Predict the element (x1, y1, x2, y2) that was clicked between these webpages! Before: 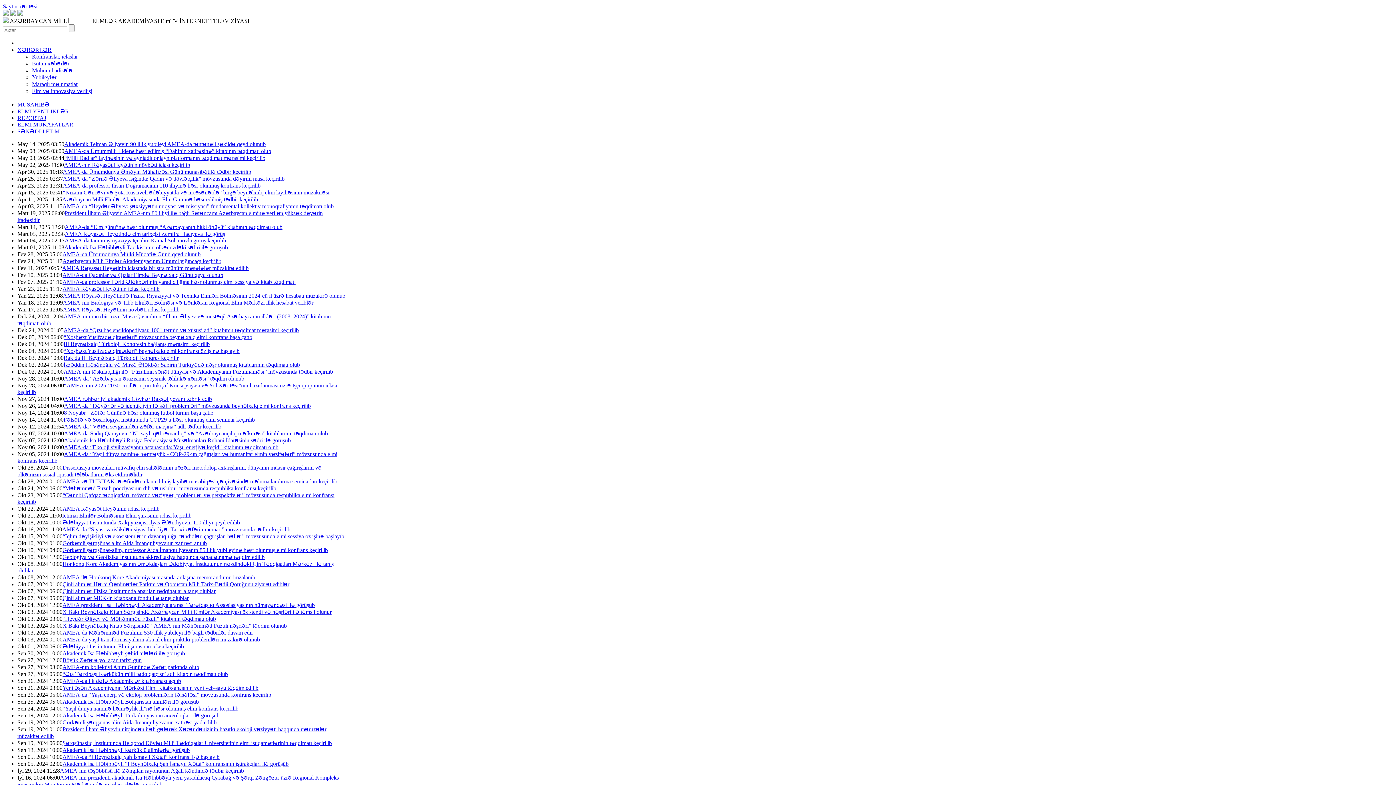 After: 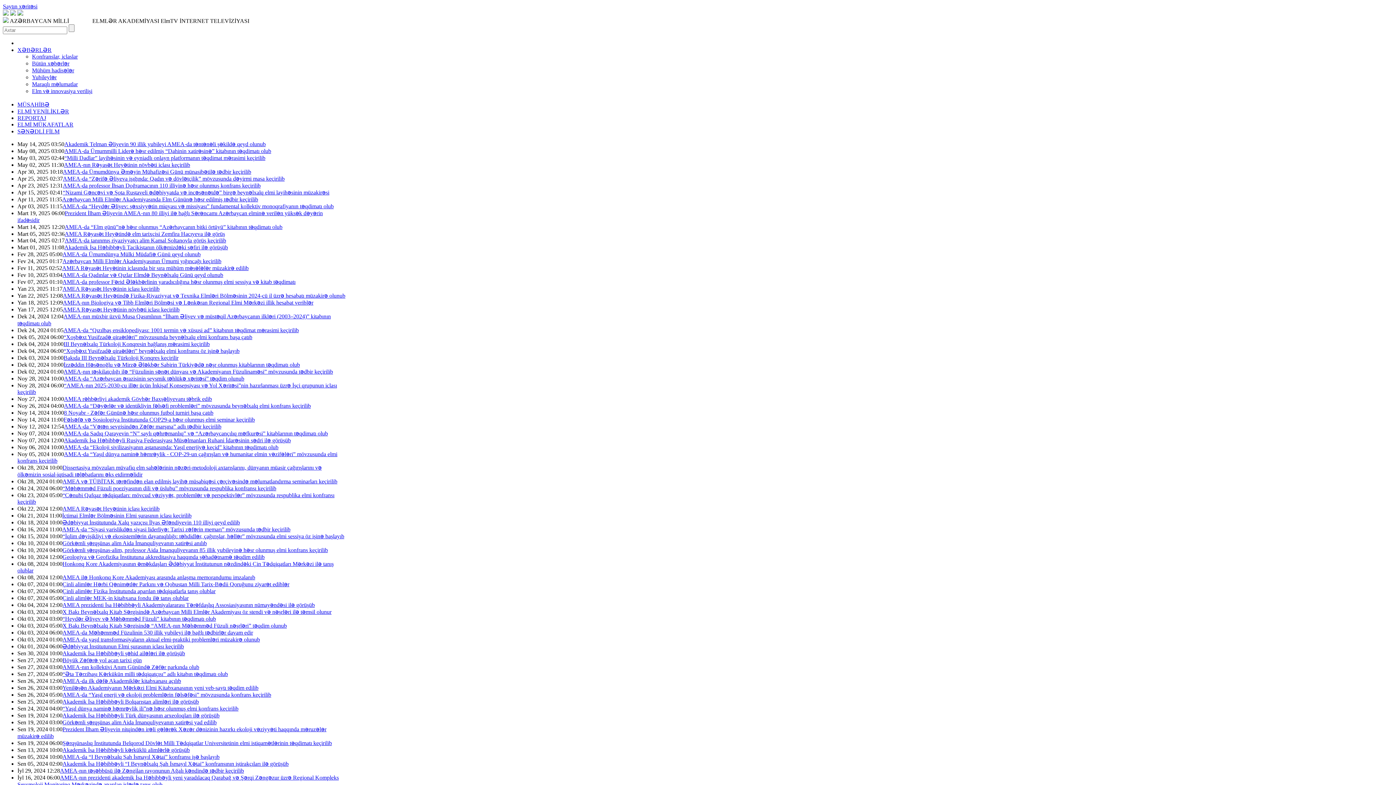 Action: bbox: (62, 175, 284, 181) label: AMEA-da “Zərifə Əliyeva işığında: Qadın və dövlətçilik” mövzusunda dəyirmi masa keçirilib